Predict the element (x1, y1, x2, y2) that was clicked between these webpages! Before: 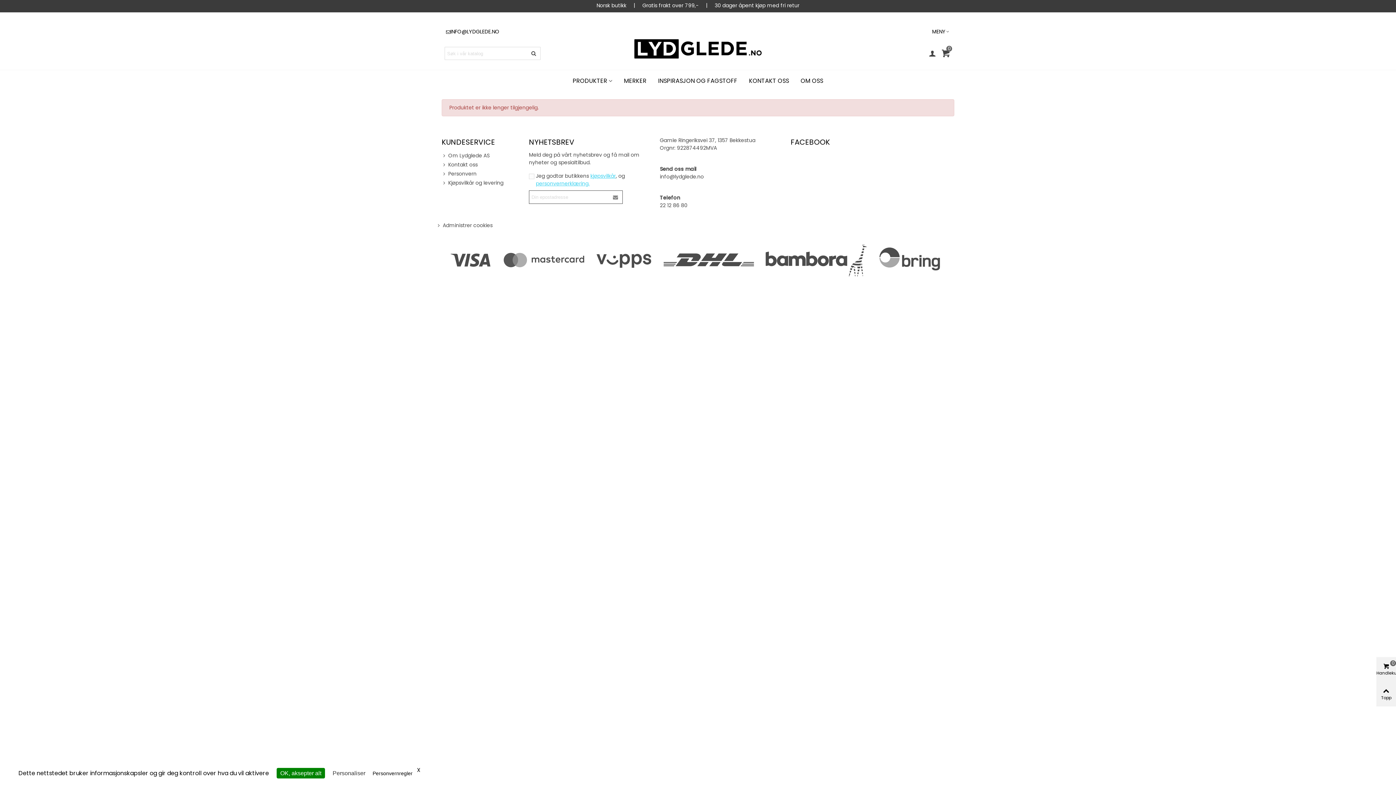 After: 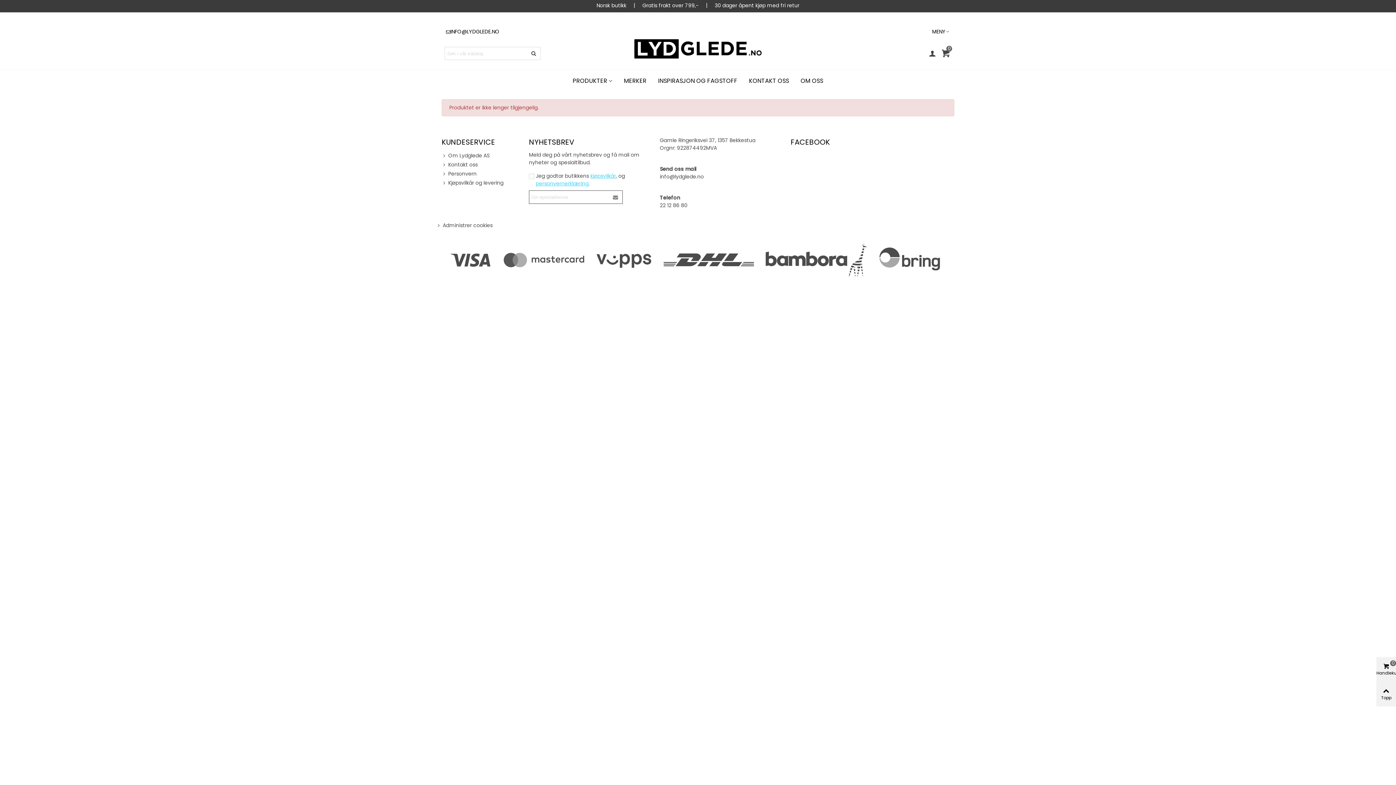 Action: bbox: (276, 768, 325, 778) label: OK, aksepter alt